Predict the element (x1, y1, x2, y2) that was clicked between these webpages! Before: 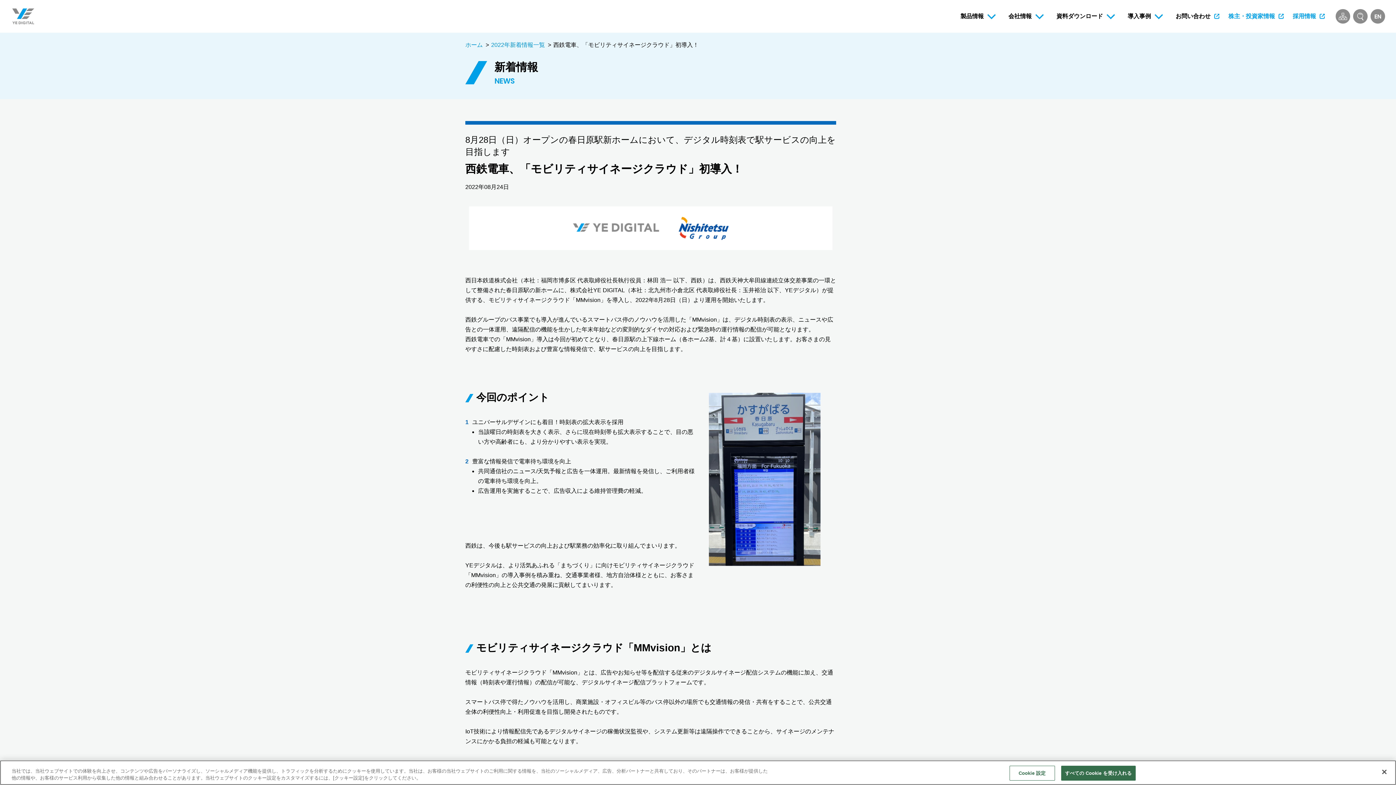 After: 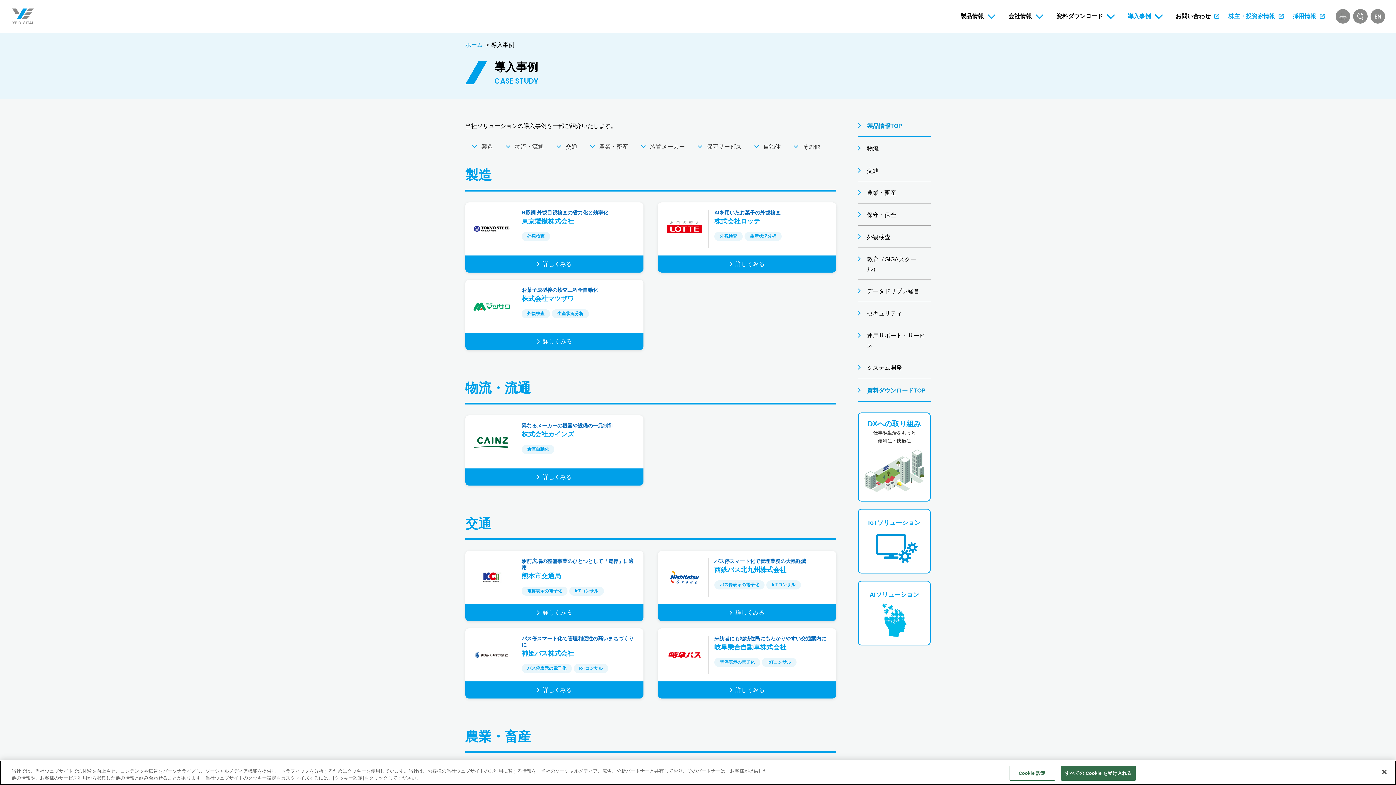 Action: label: 導入事例 bbox: (1124, 0, 1166, 32)